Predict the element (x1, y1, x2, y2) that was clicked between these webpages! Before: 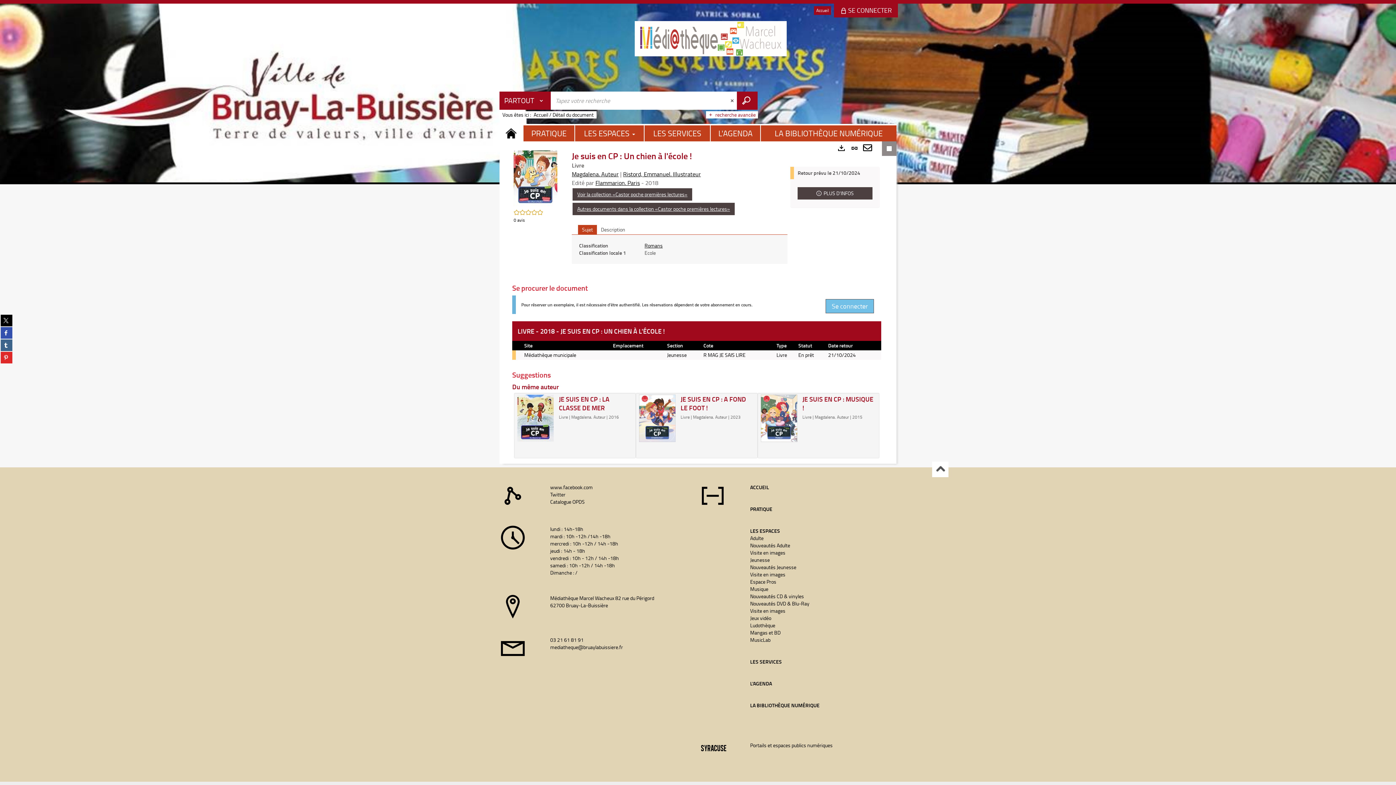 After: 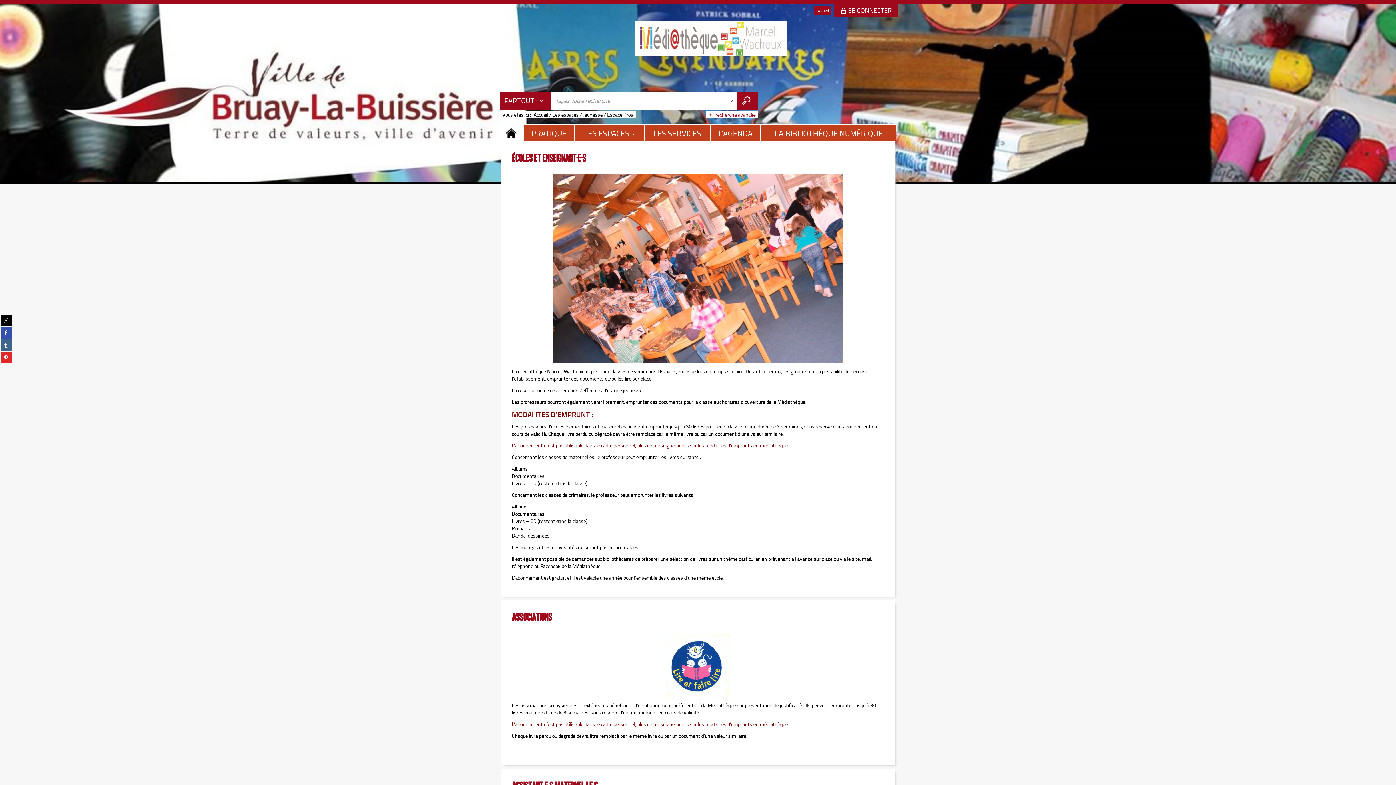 Action: label: Espace Pros bbox: (750, 578, 776, 585)